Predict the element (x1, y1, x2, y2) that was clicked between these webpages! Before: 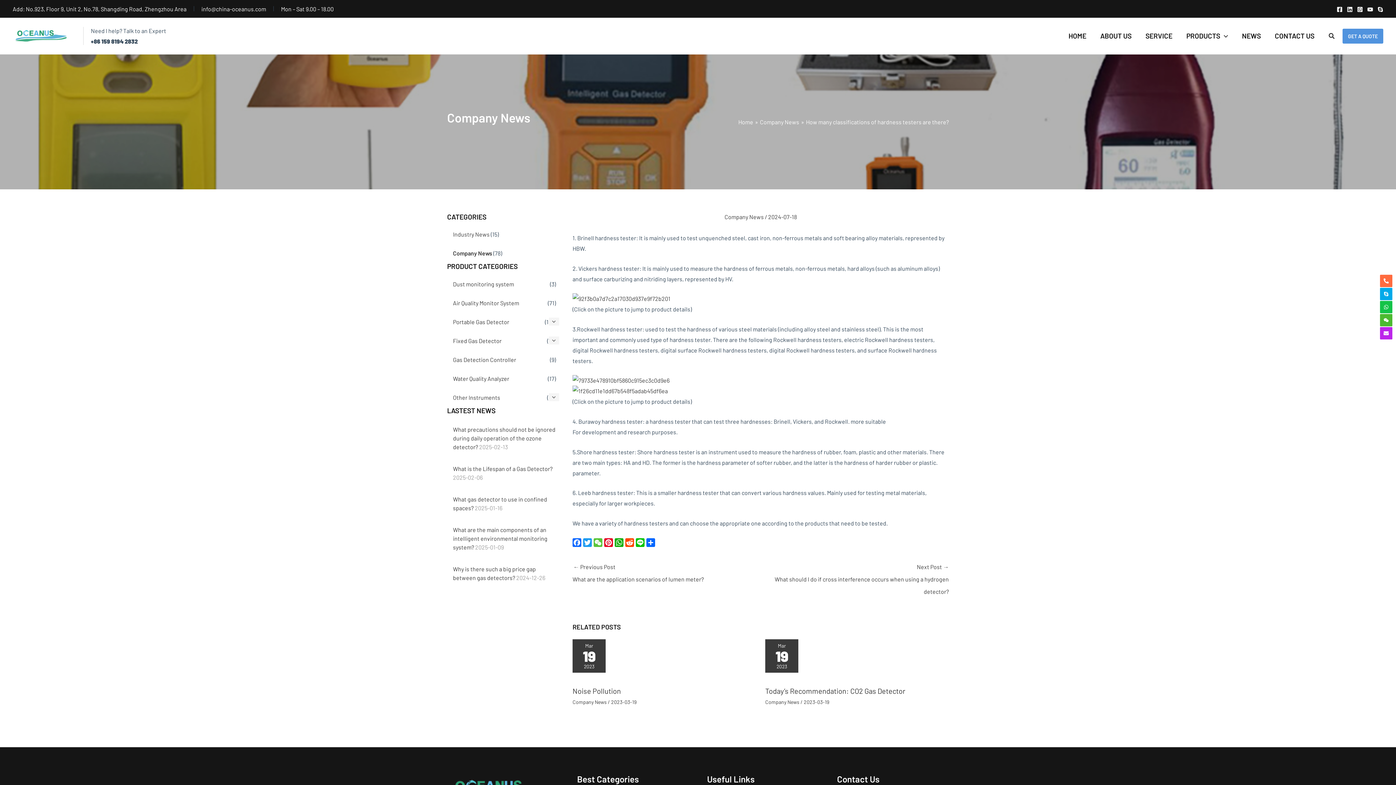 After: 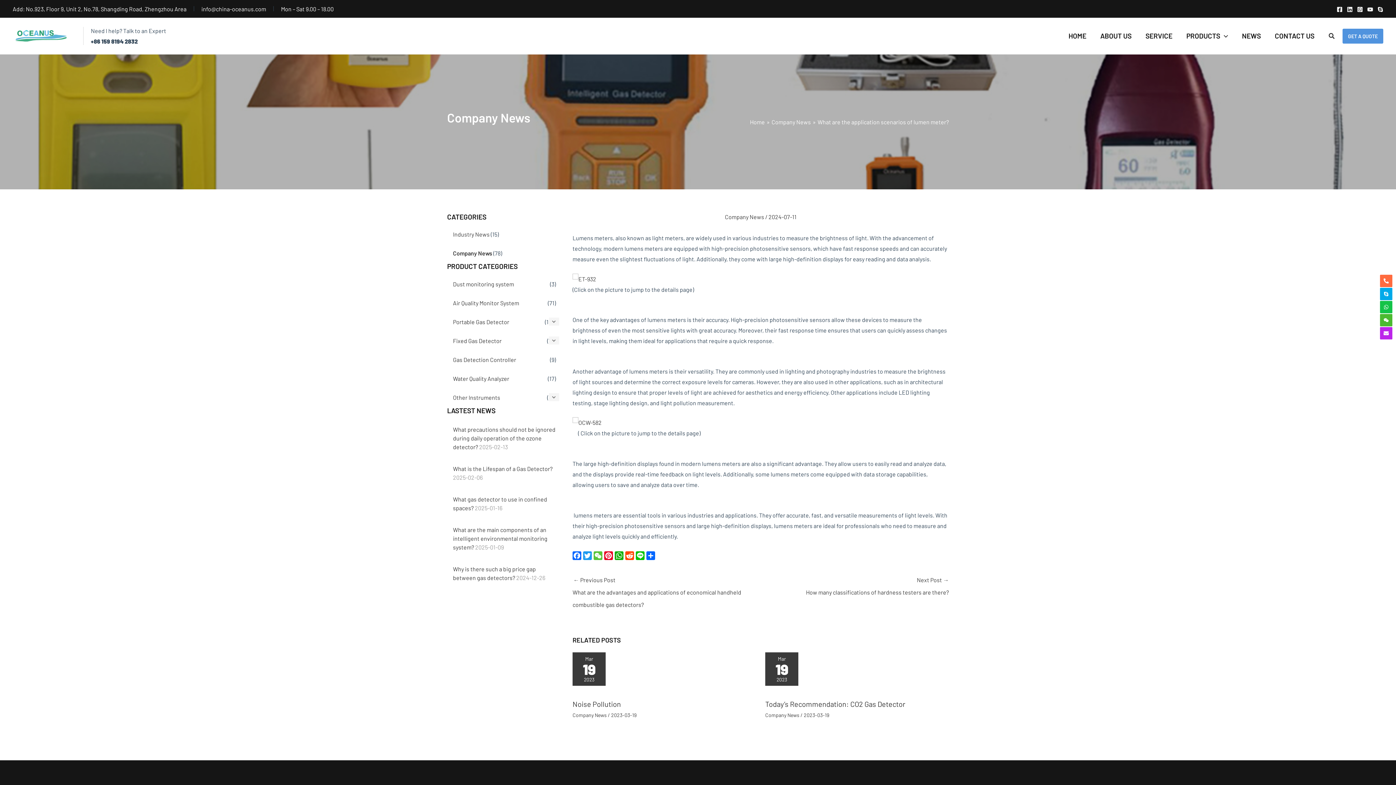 Action: bbox: (572, 563, 760, 585) label: ← Previous Post
What are the application scenarios of lumen meter?